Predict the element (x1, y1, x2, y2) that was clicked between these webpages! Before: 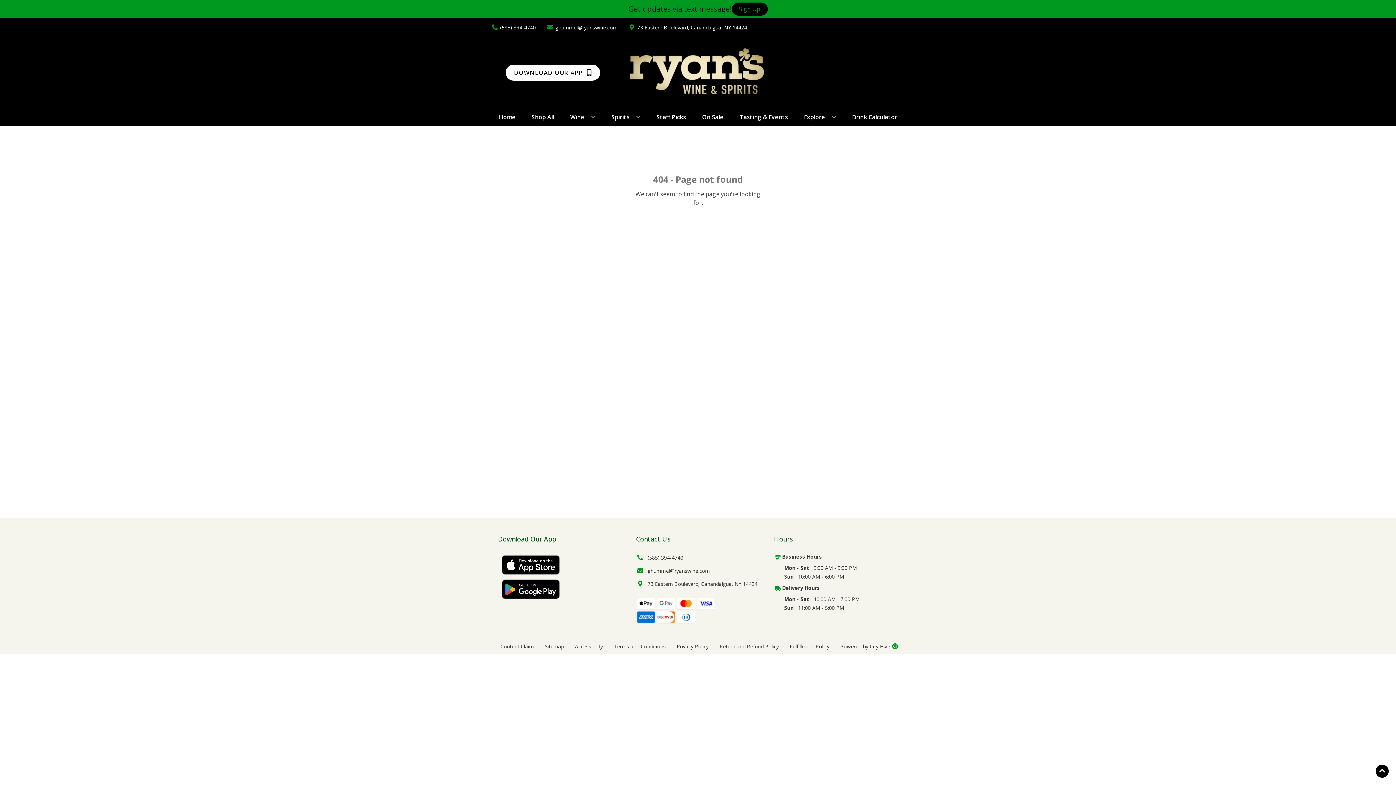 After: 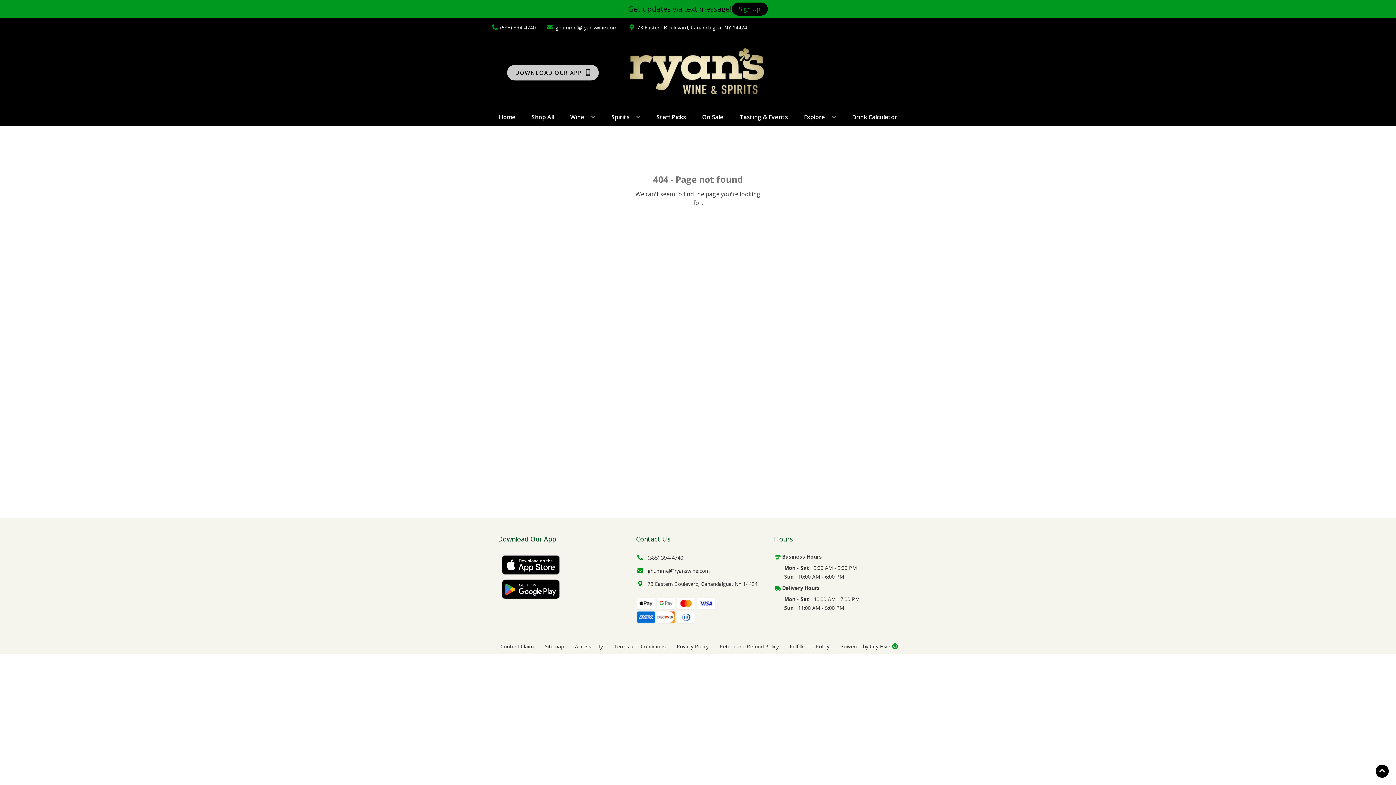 Action: bbox: (505, 64, 600, 80) label: Opens app link in a new tab to DOWNLOAD OUR APP